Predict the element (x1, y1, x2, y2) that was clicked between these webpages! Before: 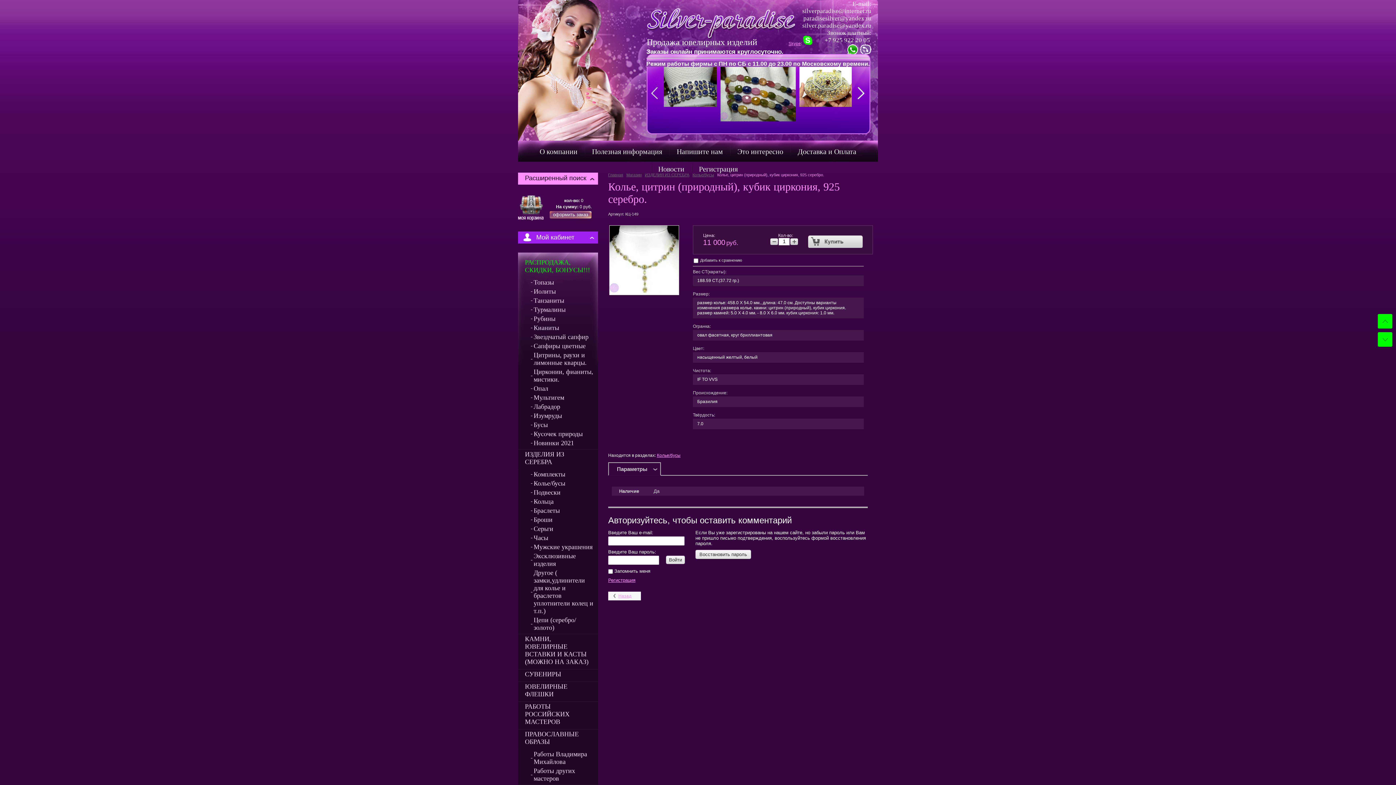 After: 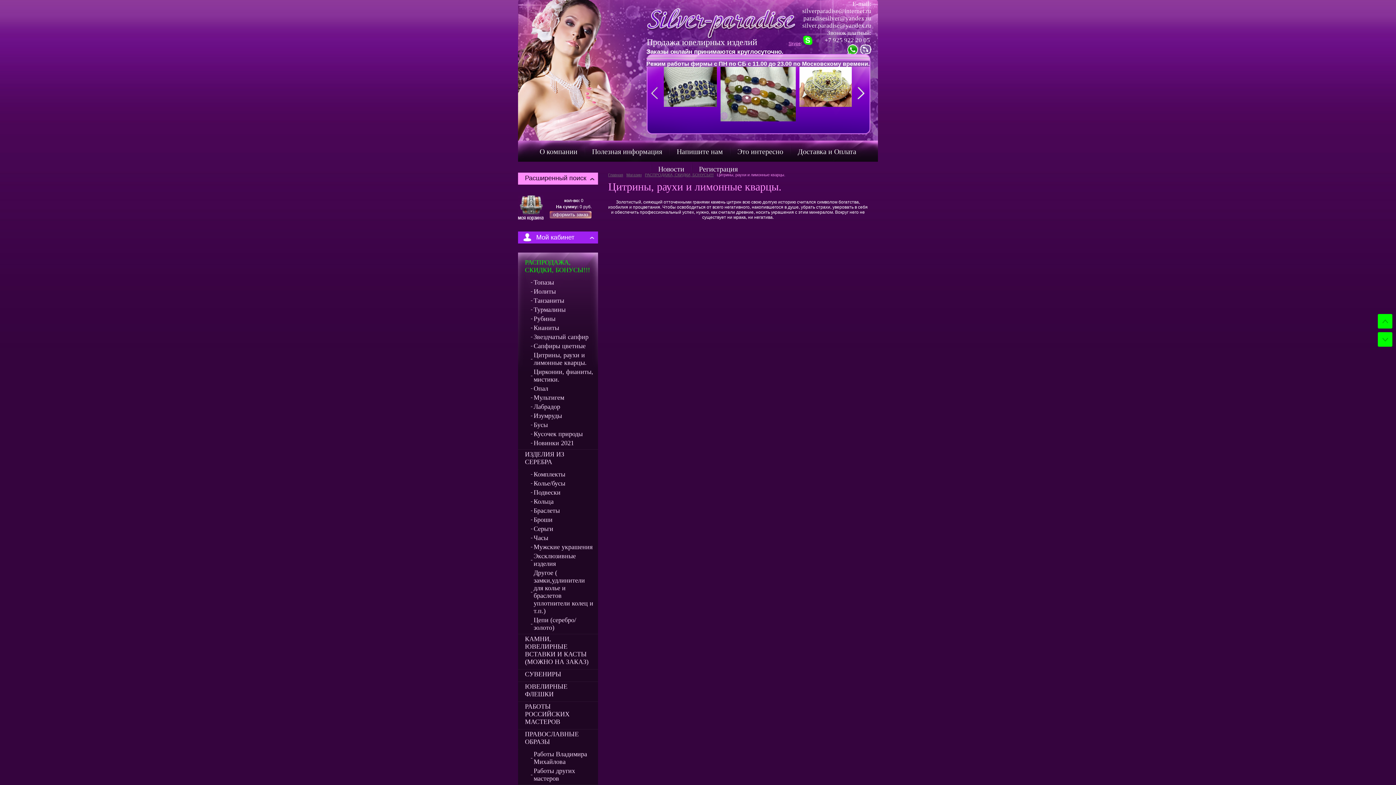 Action: bbox: (530, 350, 598, 367) label: Цитрины, раухи и лимонные кварцы.